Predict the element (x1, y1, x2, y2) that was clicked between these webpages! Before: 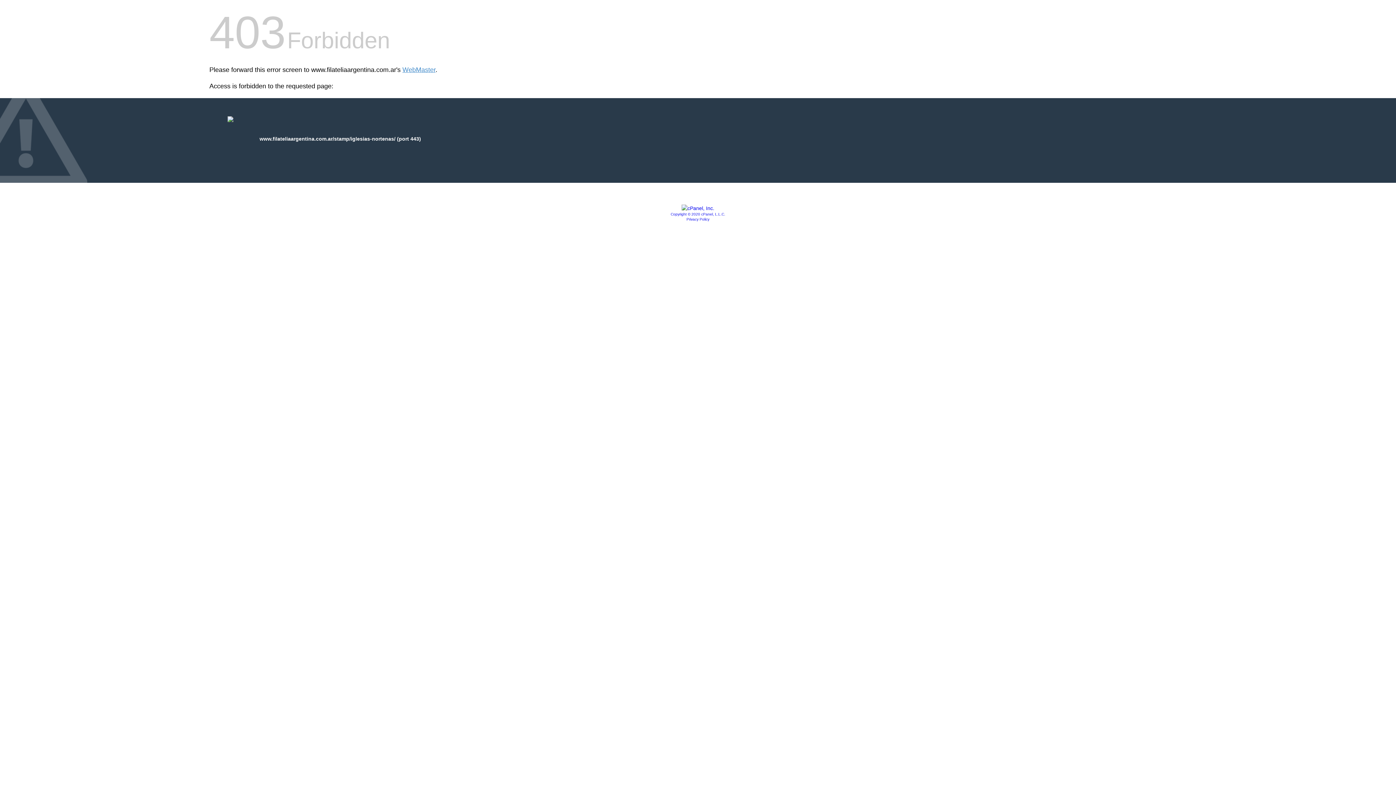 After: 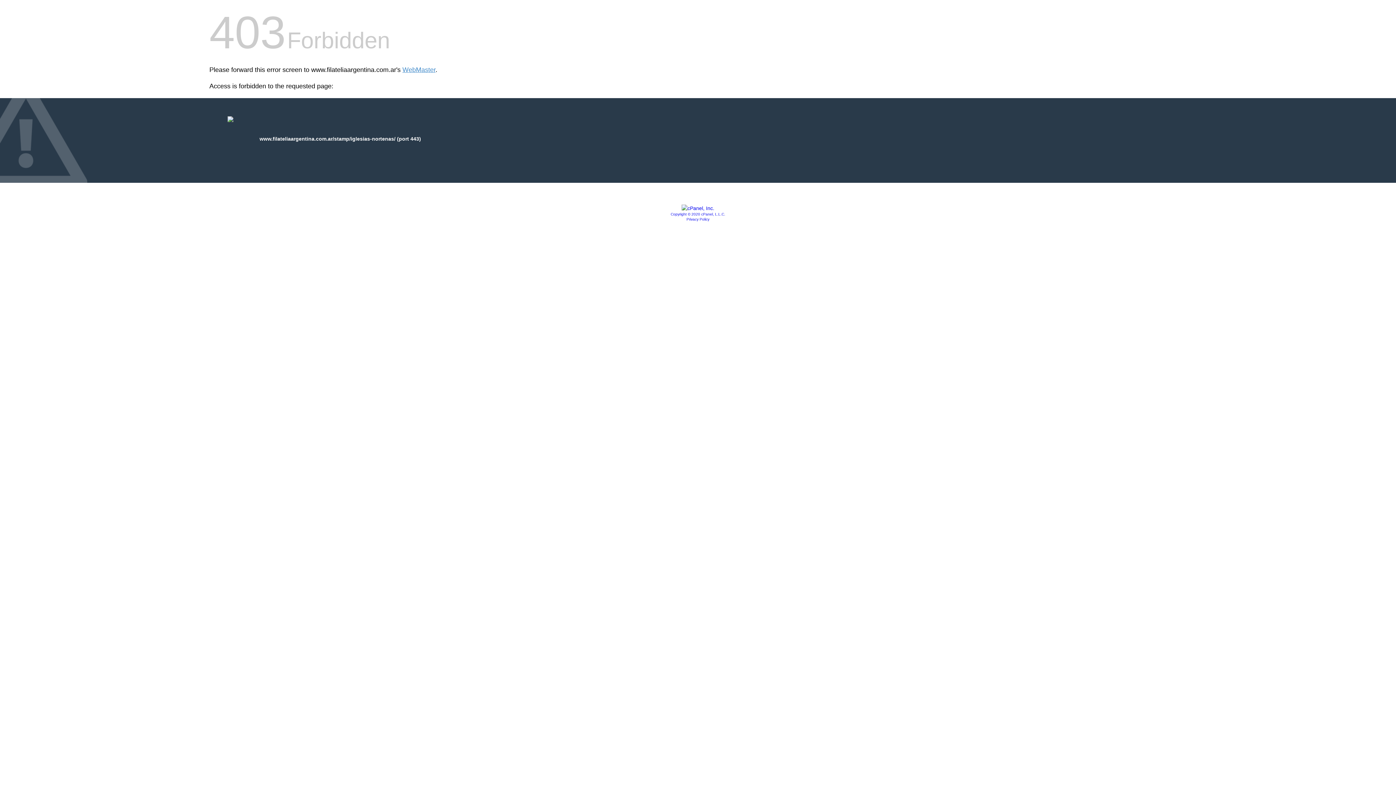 Action: bbox: (681, 205, 714, 211)